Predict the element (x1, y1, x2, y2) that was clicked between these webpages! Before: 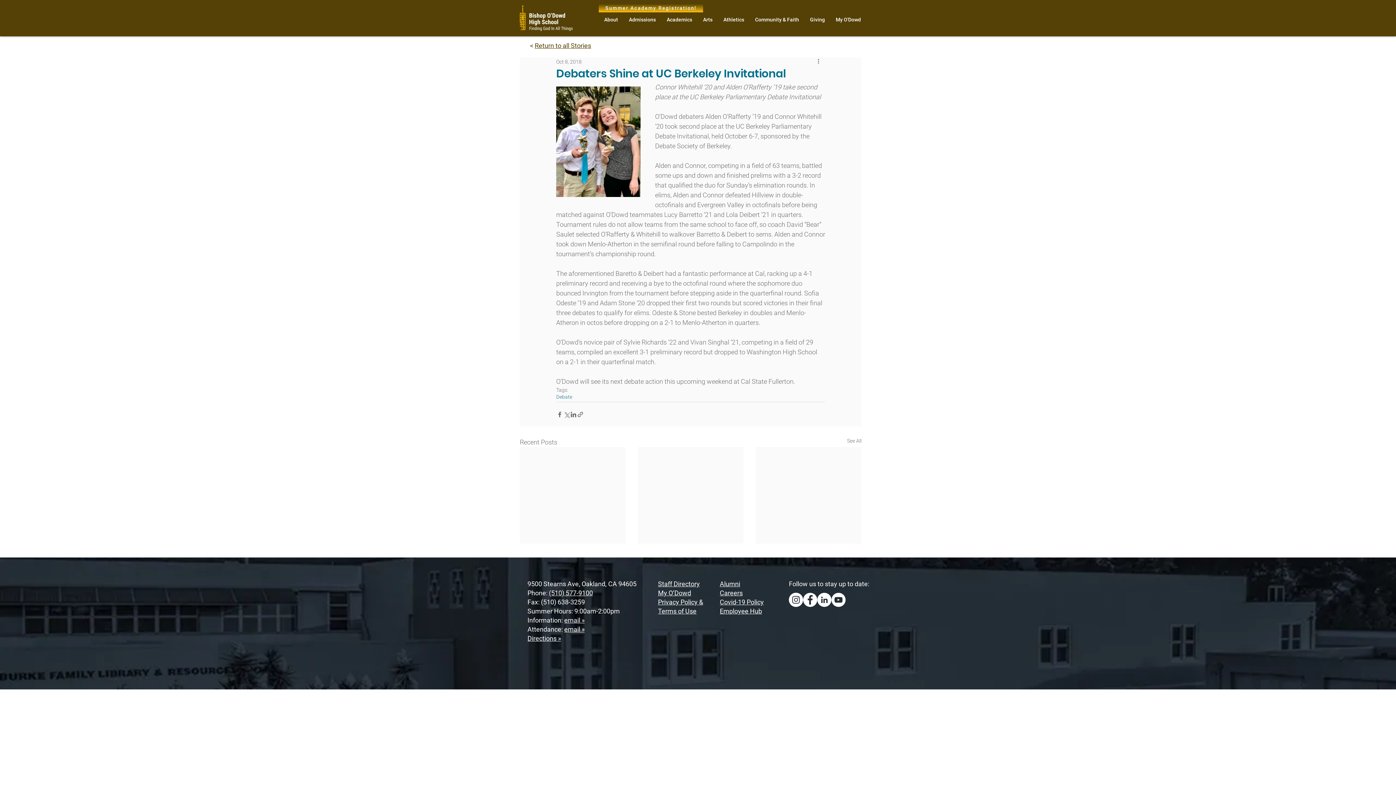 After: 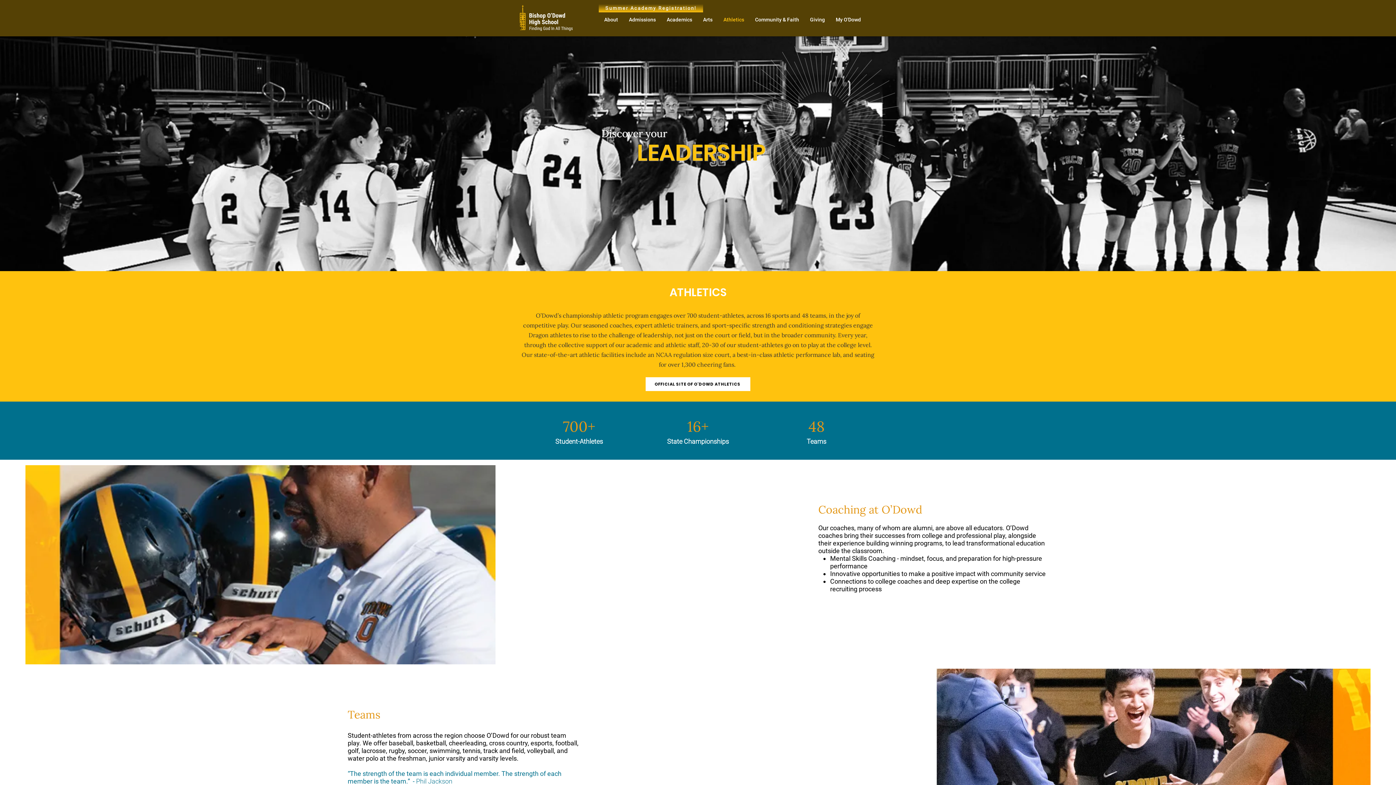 Action: bbox: (718, 9, 749, 30) label: Athletics